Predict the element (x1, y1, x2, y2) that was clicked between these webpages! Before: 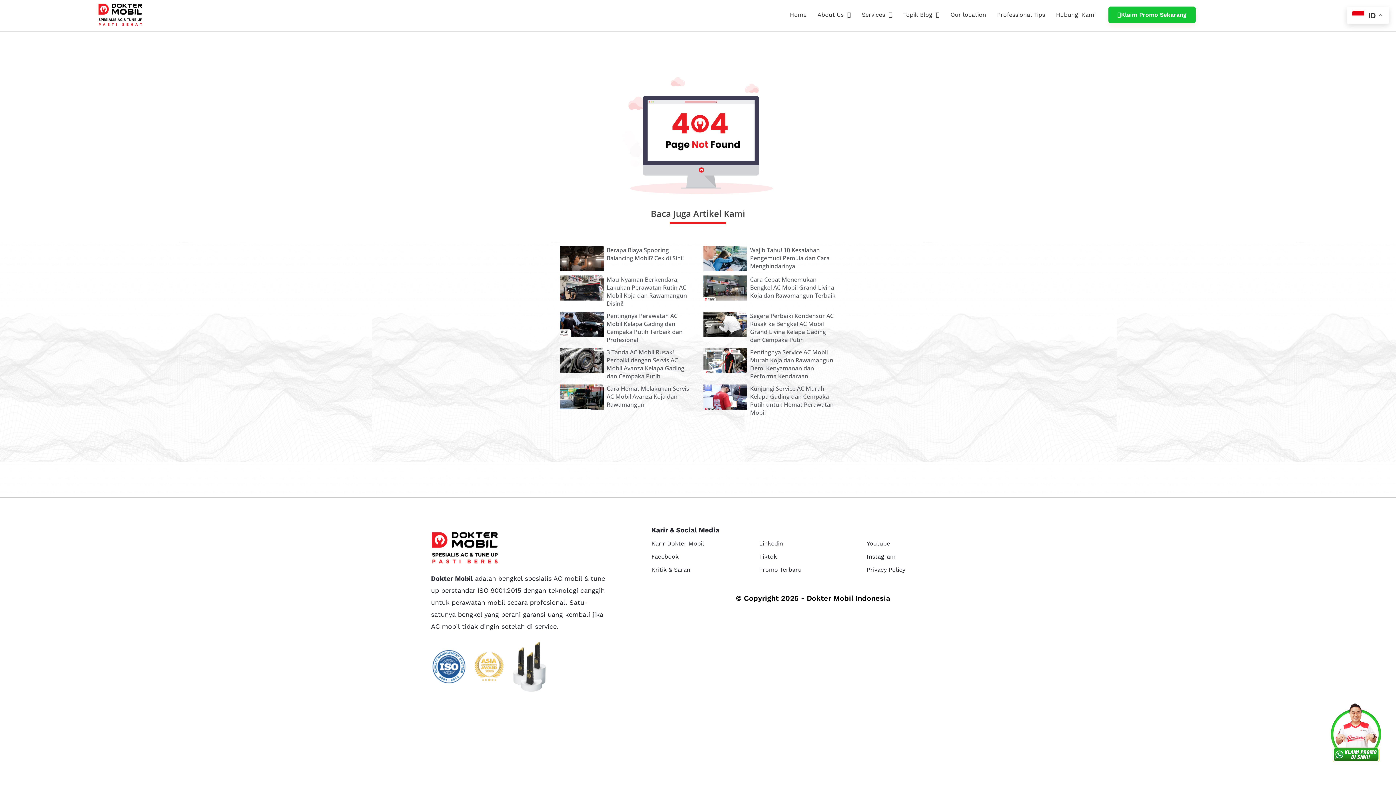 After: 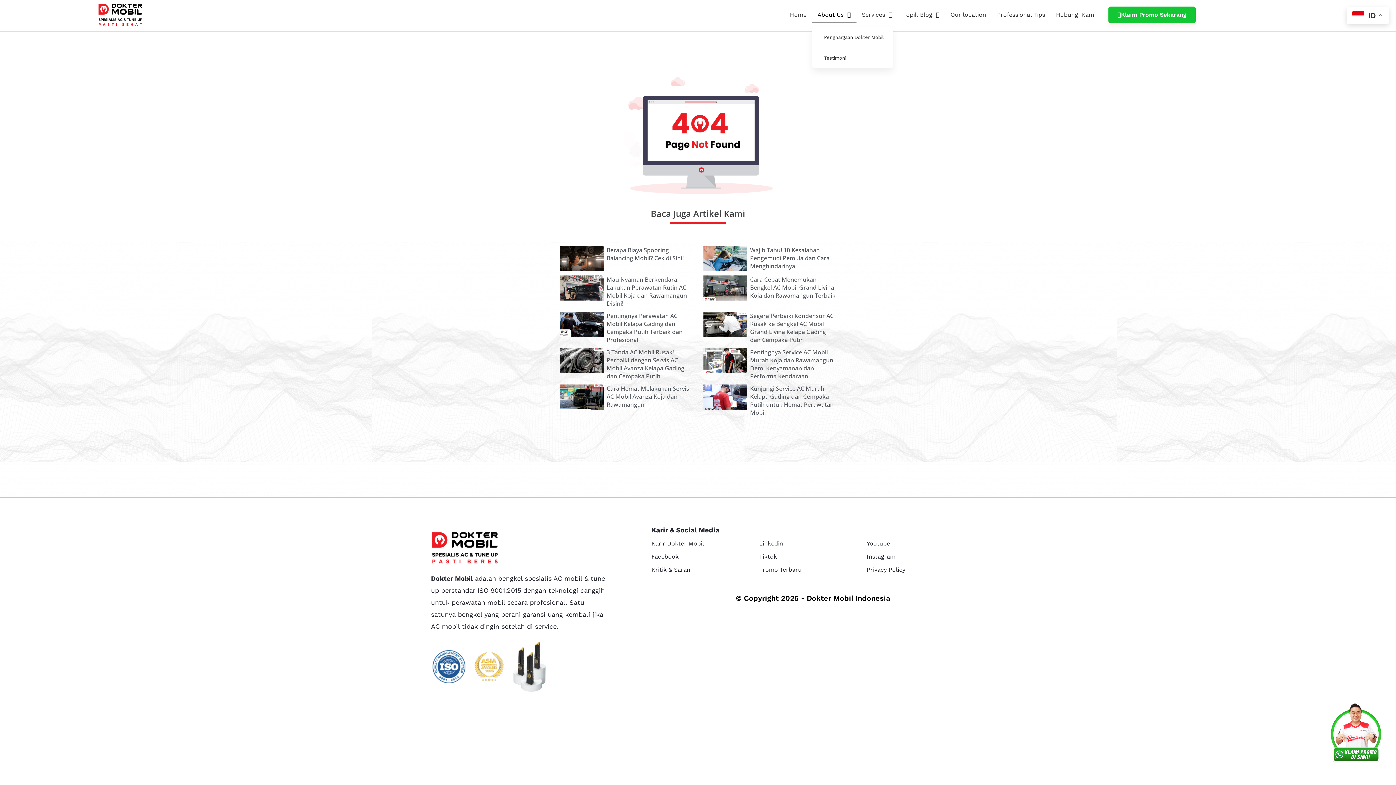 Action: label: About Us bbox: (812, 6, 856, 23)